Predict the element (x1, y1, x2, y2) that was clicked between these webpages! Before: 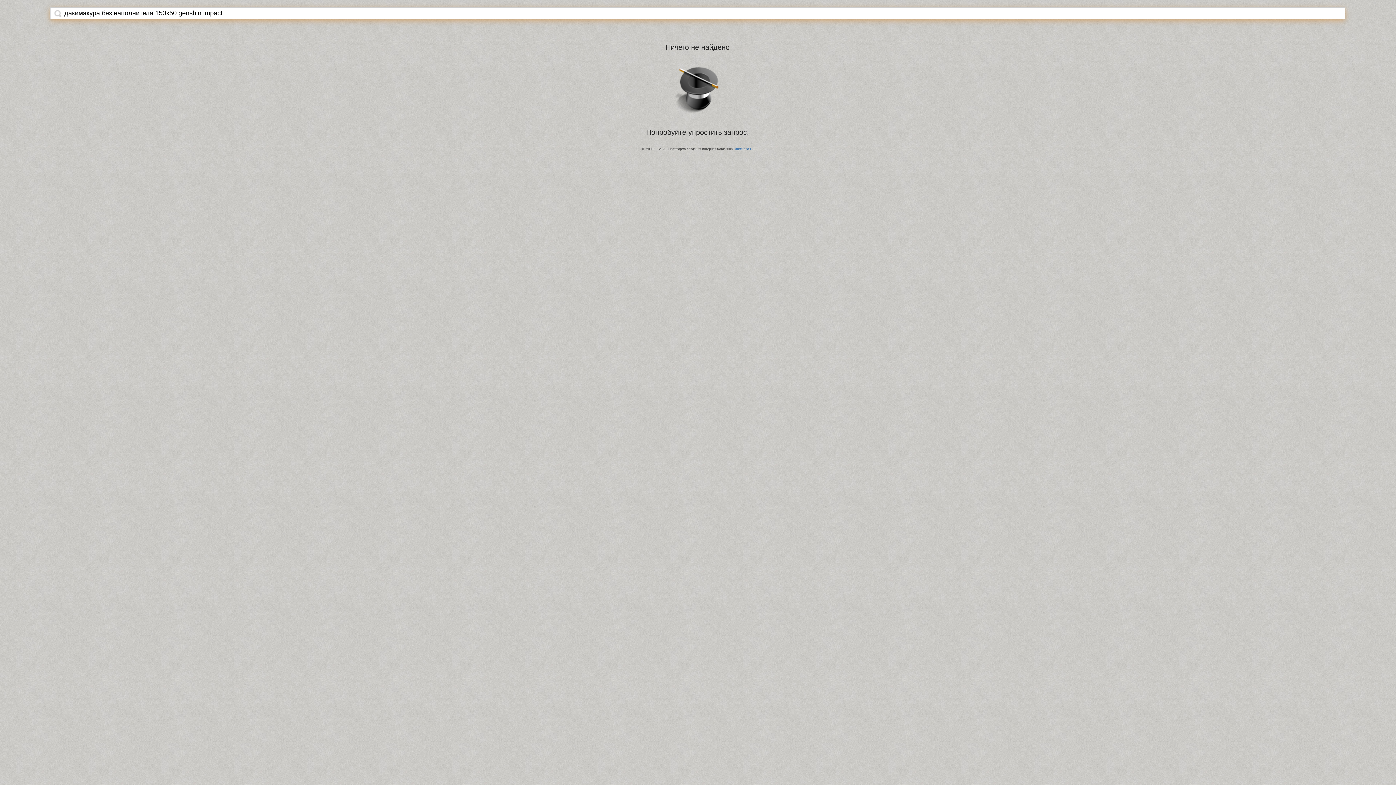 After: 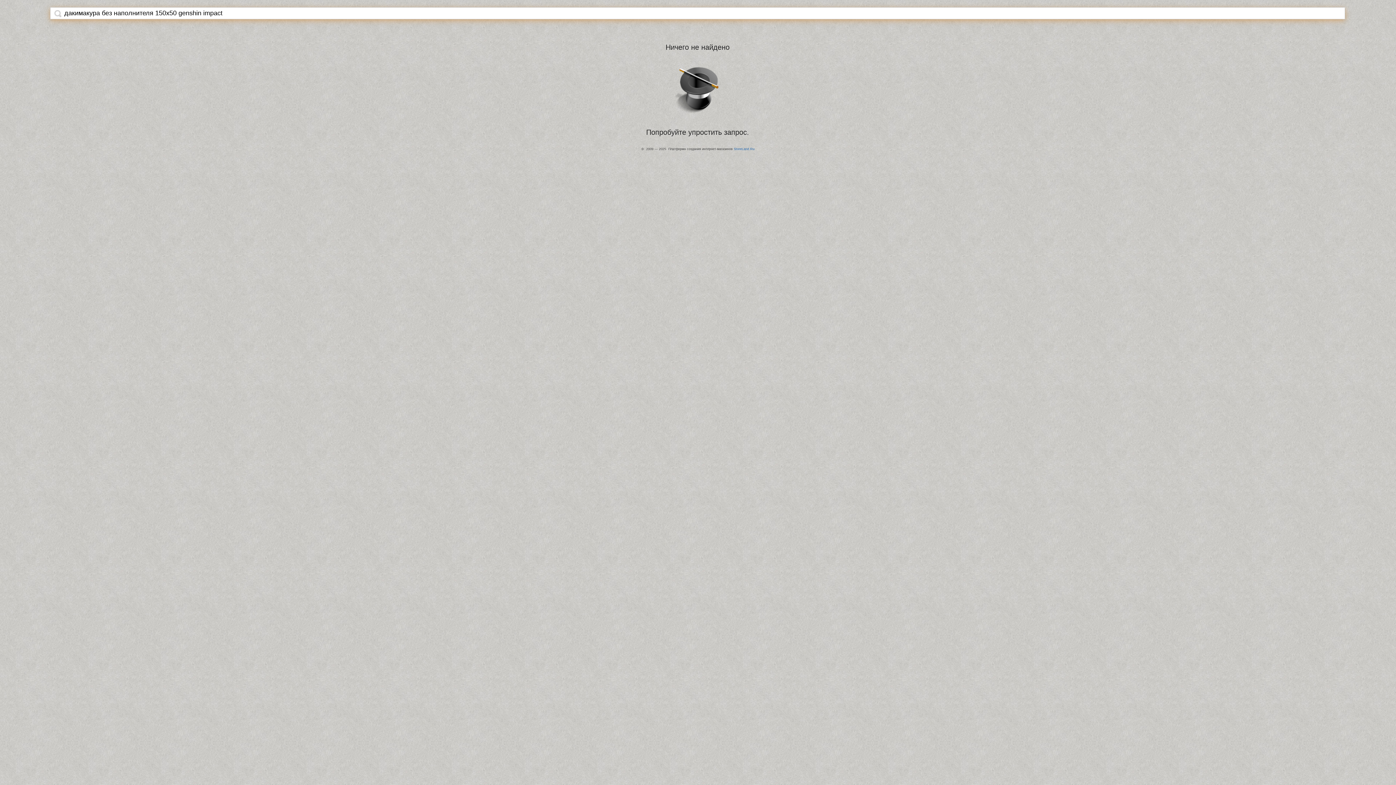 Action: bbox: (54, 9, 61, 17)